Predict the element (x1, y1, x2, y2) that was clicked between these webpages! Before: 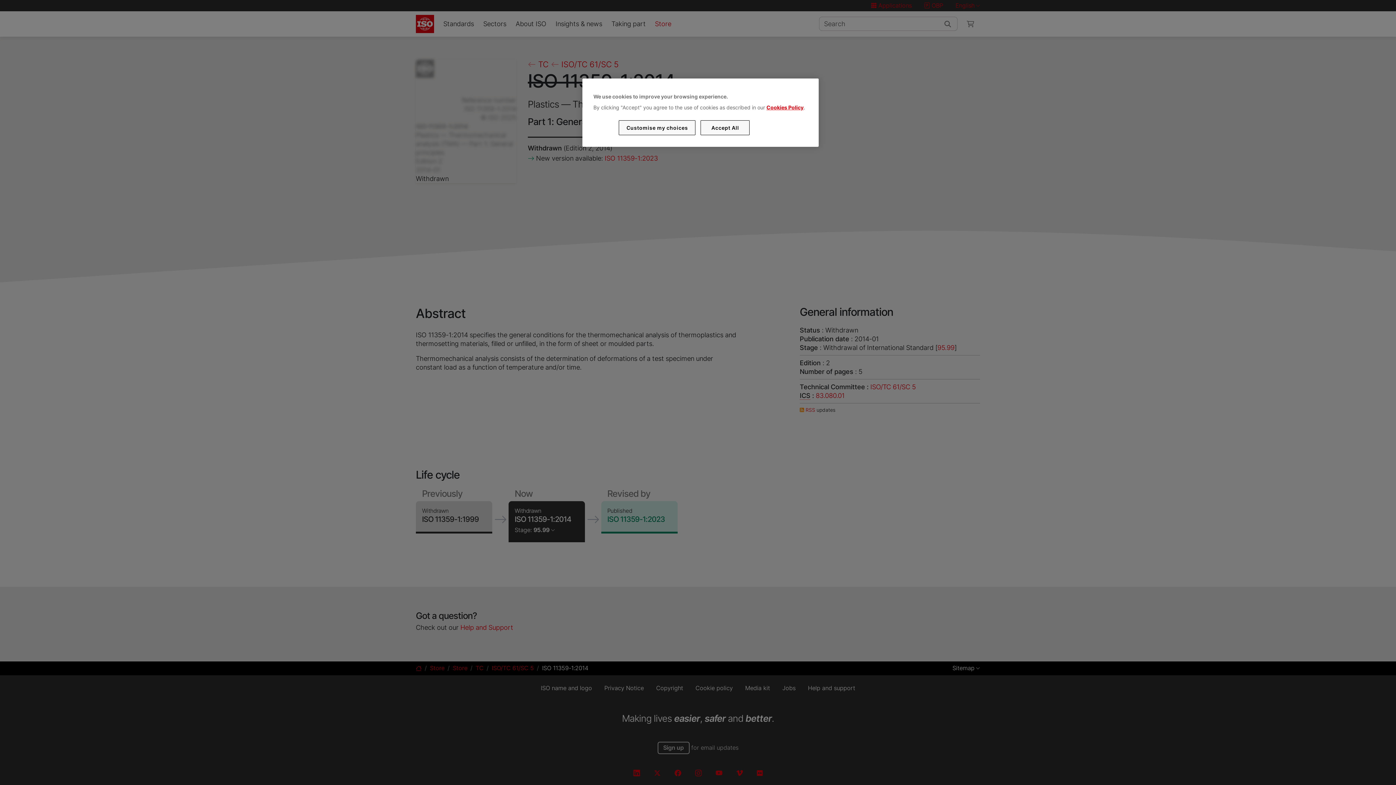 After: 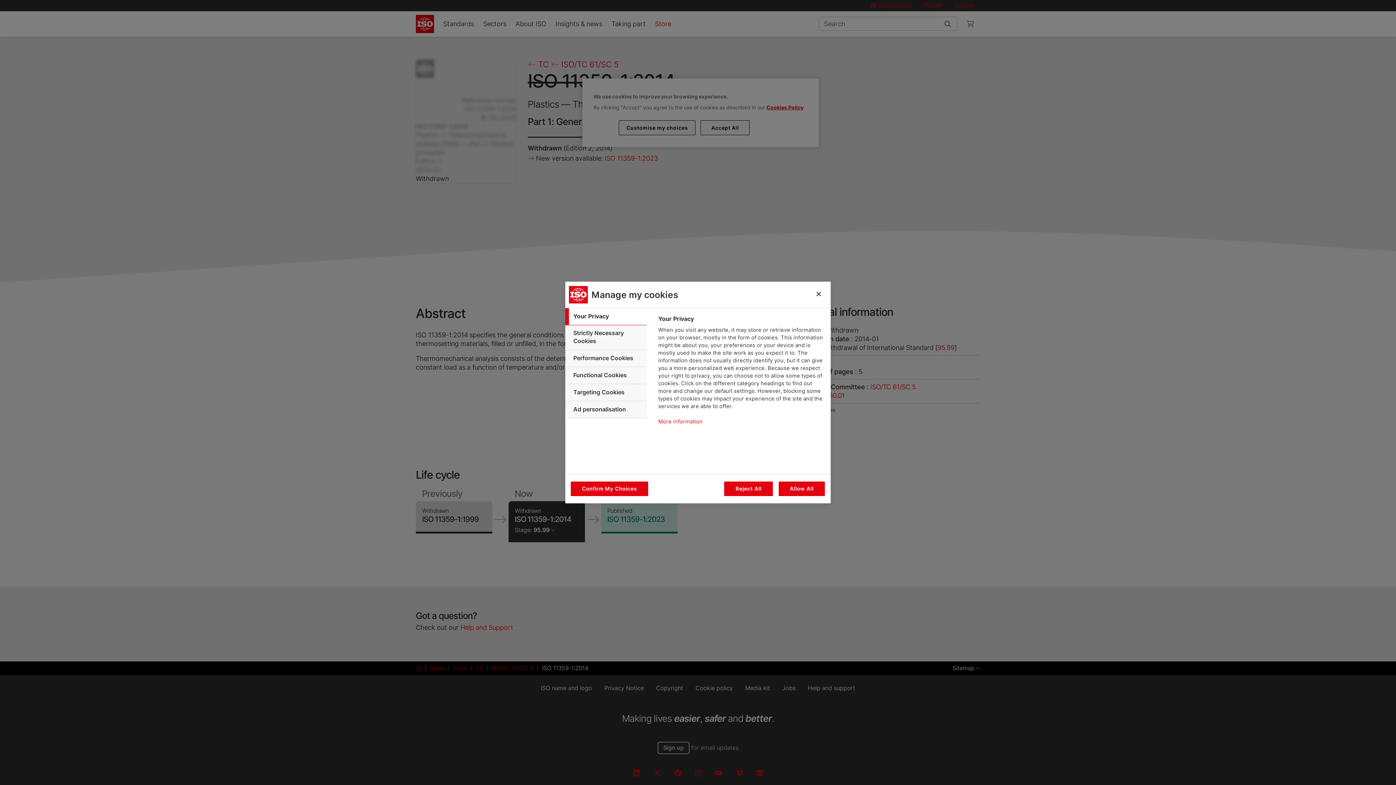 Action: bbox: (619, 120, 695, 135) label: Customise my choices